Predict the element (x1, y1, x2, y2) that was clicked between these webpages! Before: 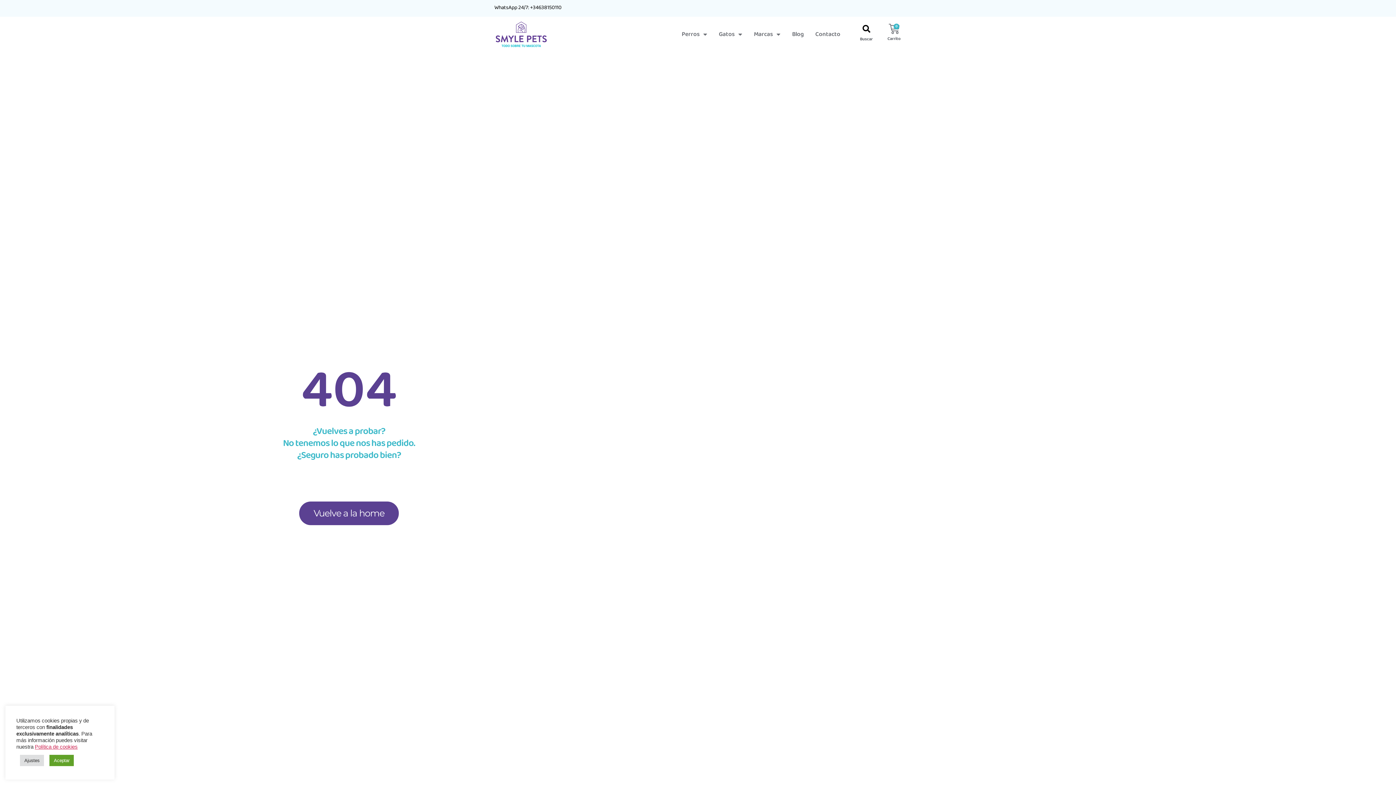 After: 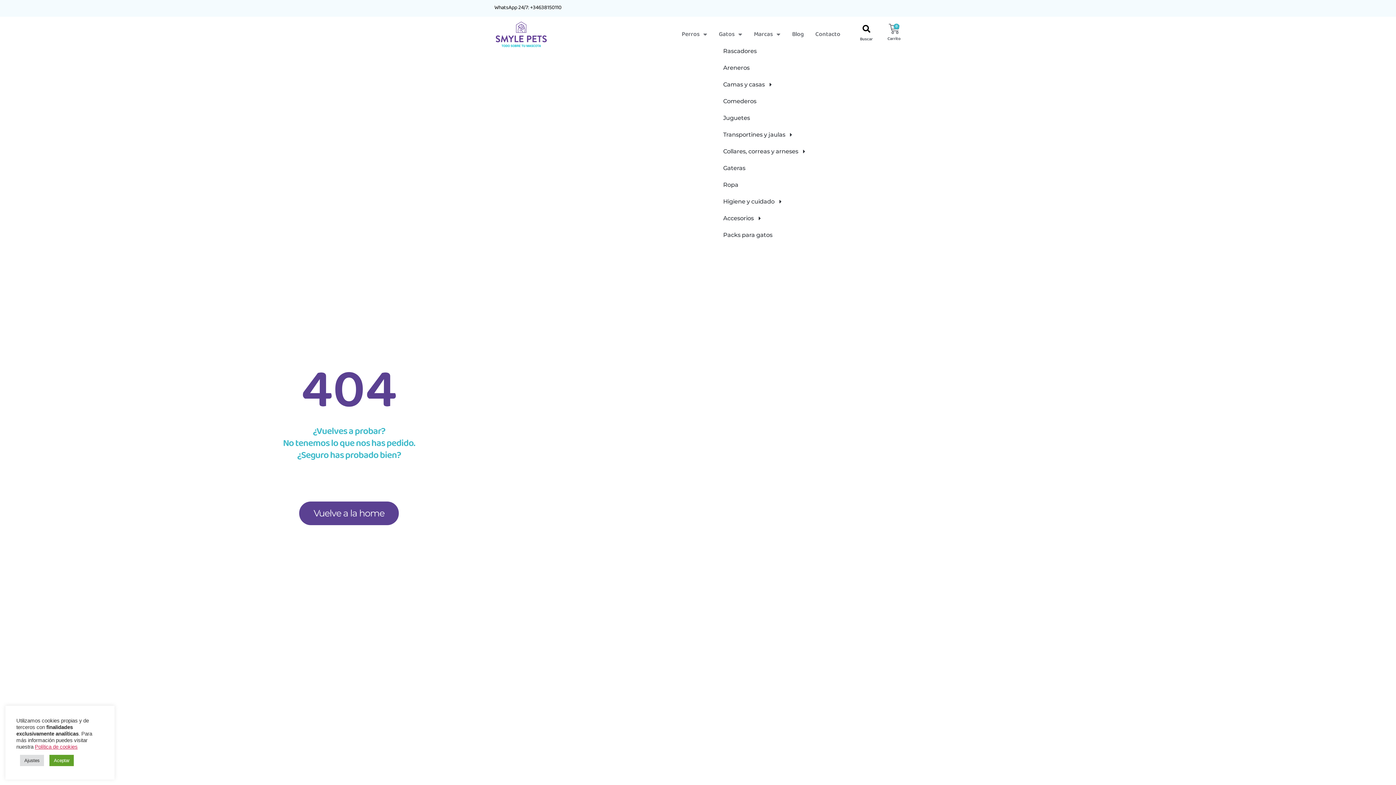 Action: bbox: (713, 26, 748, 42) label: Gatos